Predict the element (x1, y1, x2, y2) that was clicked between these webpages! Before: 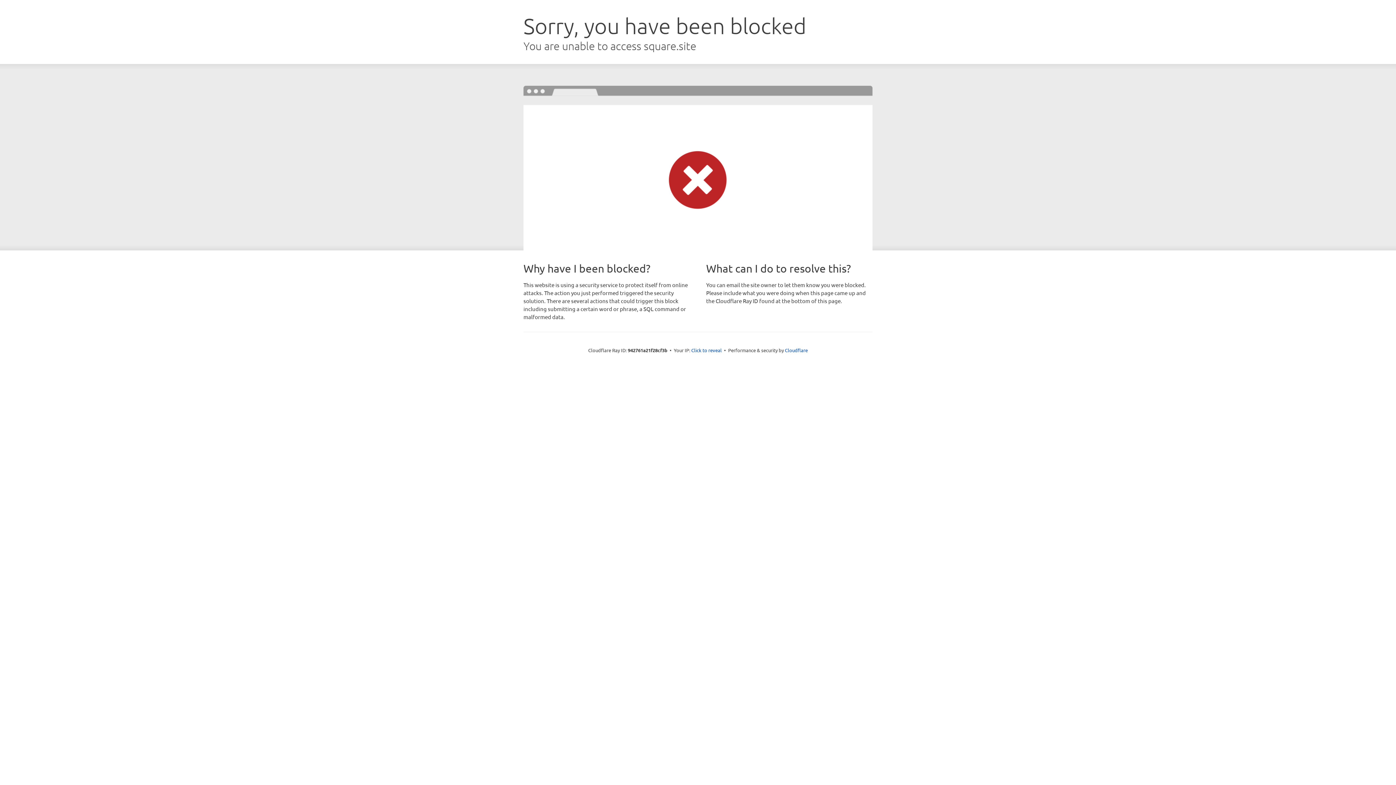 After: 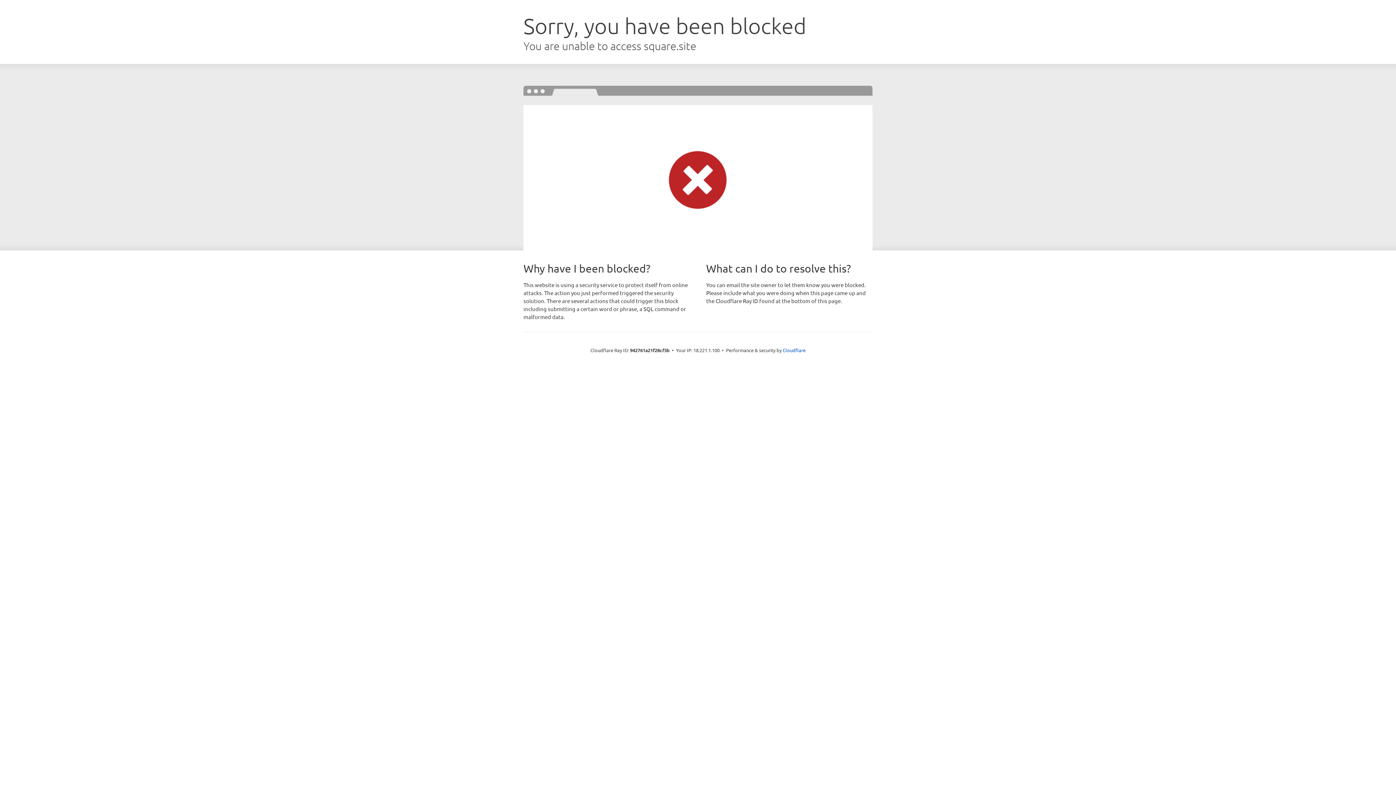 Action: label: Click to reveal bbox: (691, 346, 722, 353)